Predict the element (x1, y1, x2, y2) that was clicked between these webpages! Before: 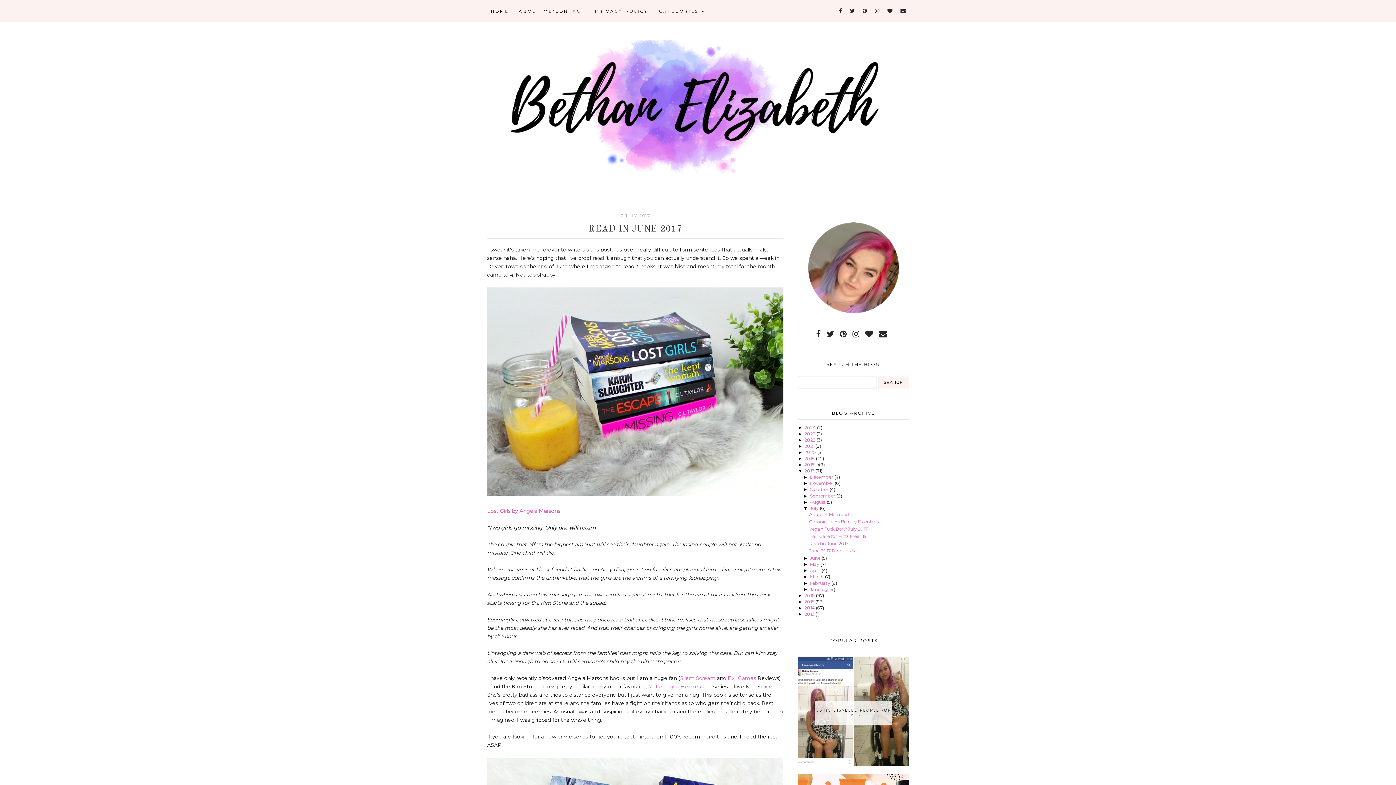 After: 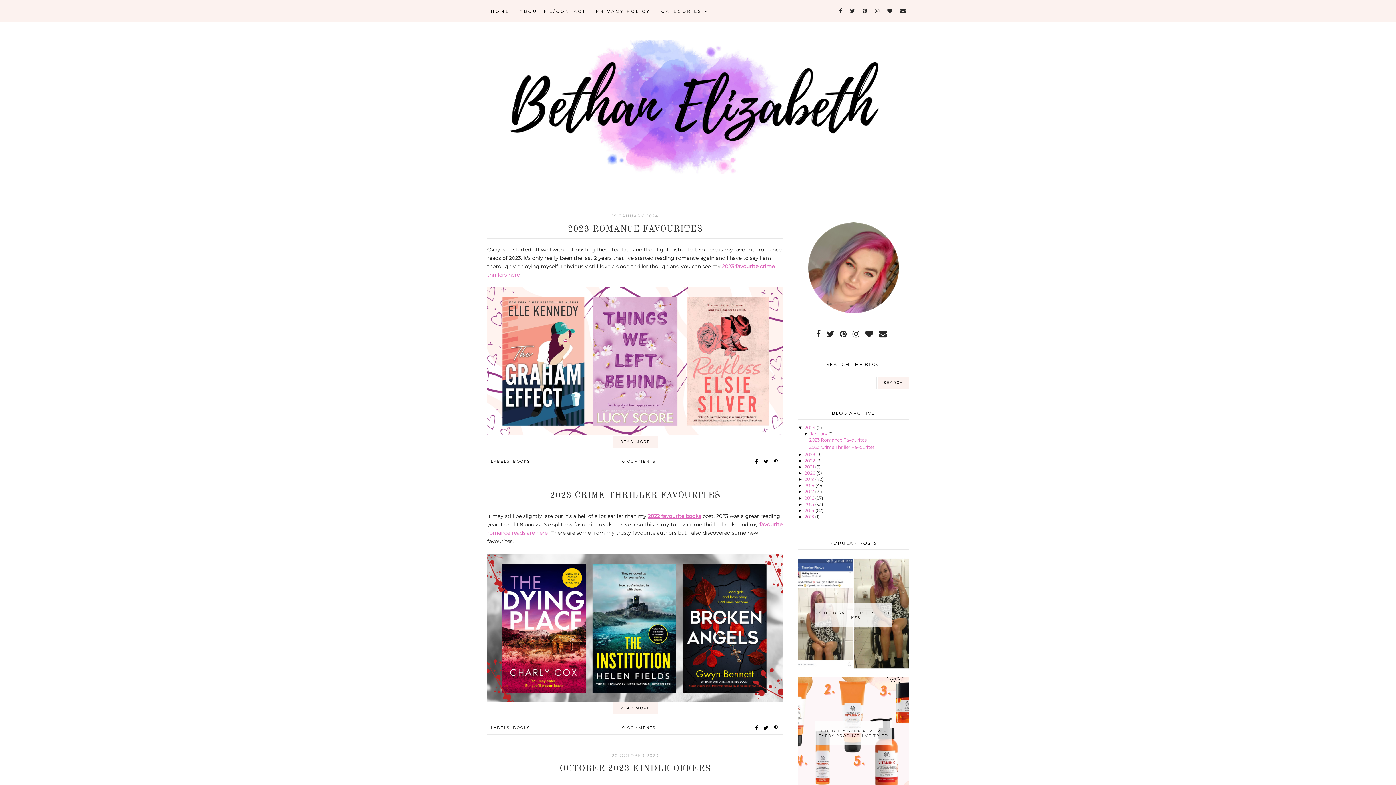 Action: bbox: (490, 8, 509, 13) label: HOME